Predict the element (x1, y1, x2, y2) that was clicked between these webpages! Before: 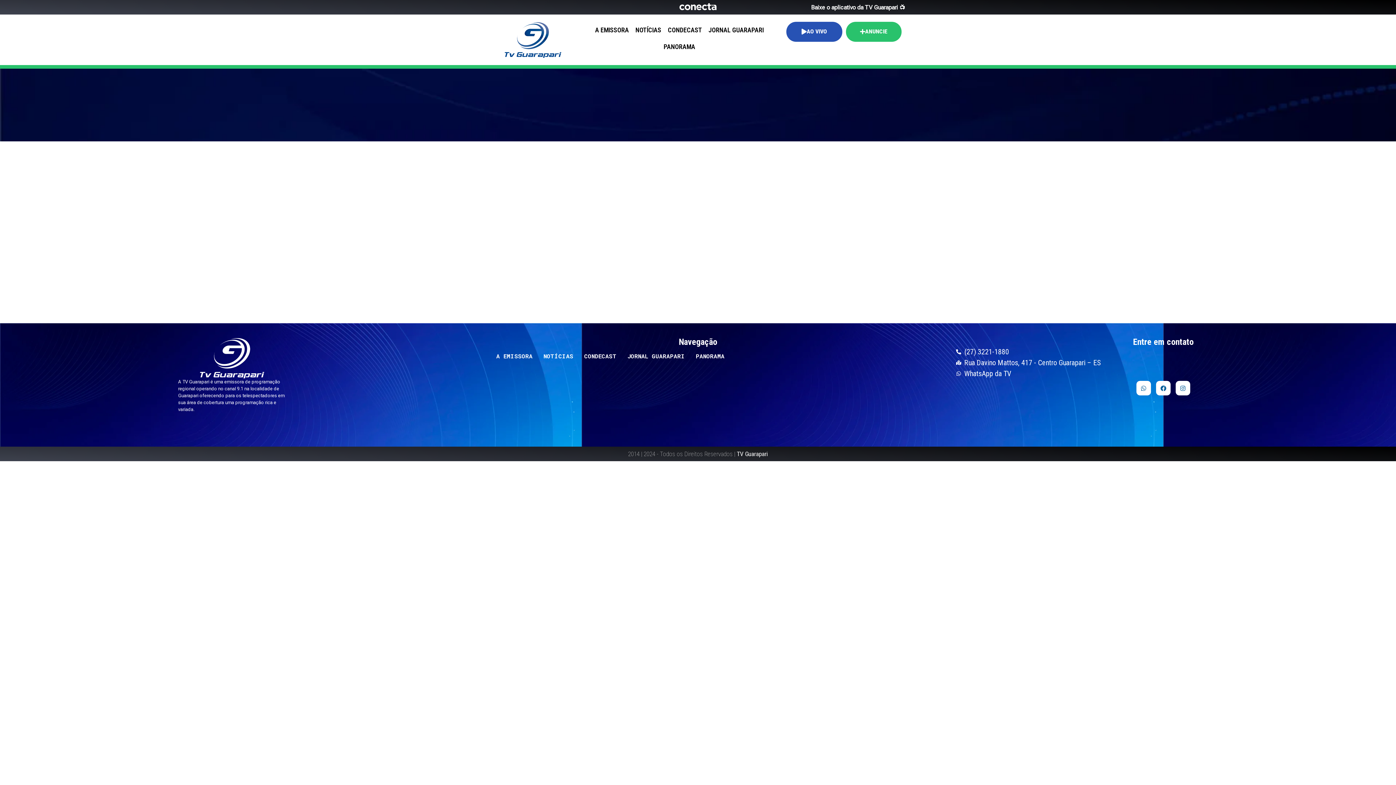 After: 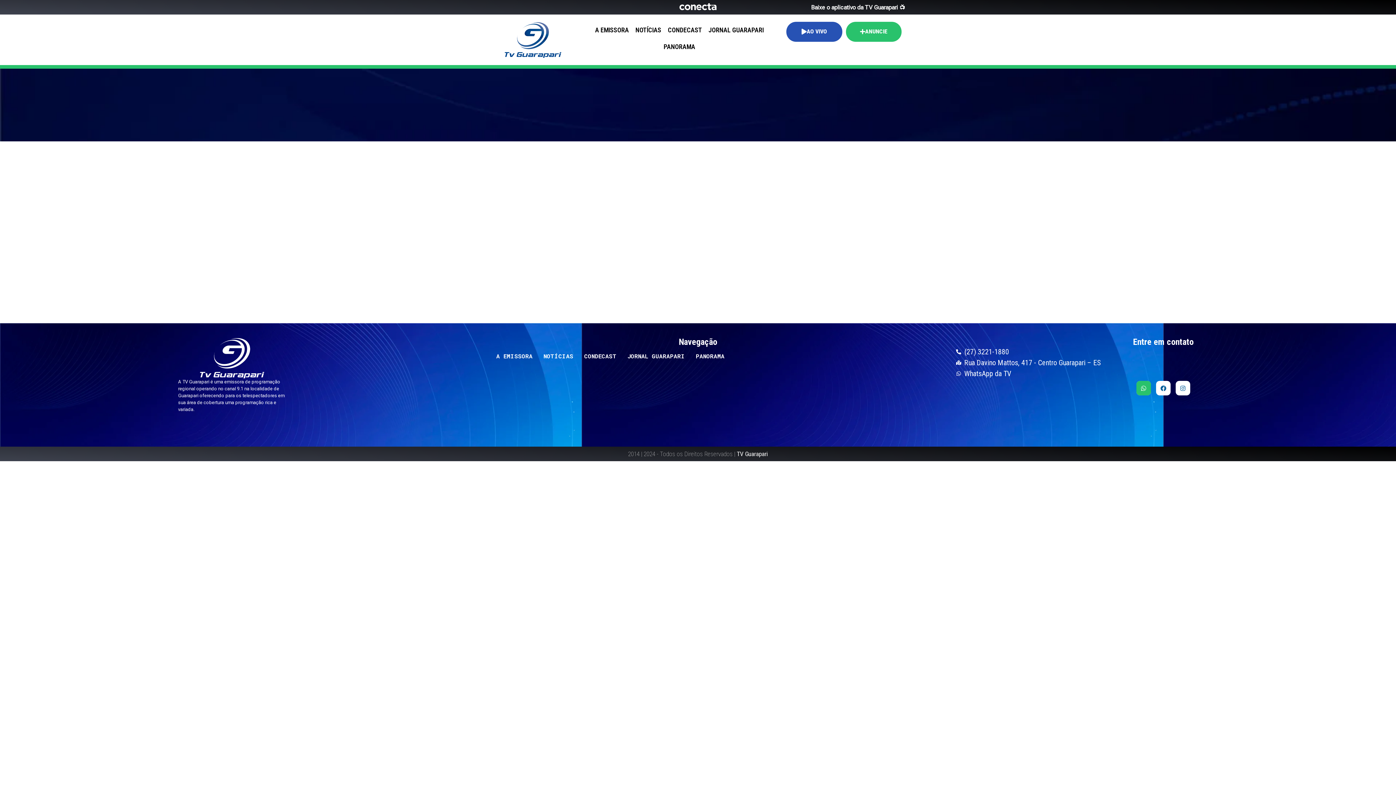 Action: bbox: (1136, 381, 1151, 395)